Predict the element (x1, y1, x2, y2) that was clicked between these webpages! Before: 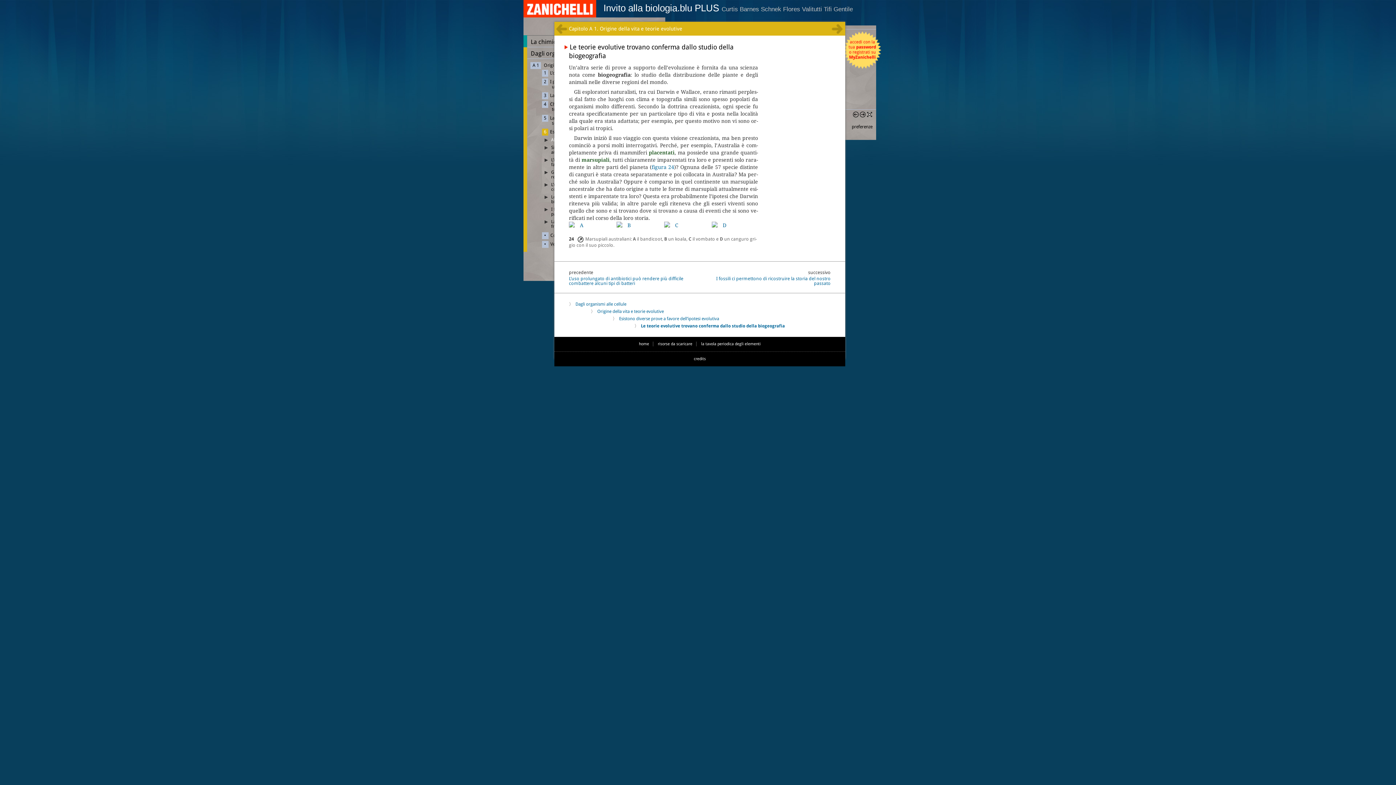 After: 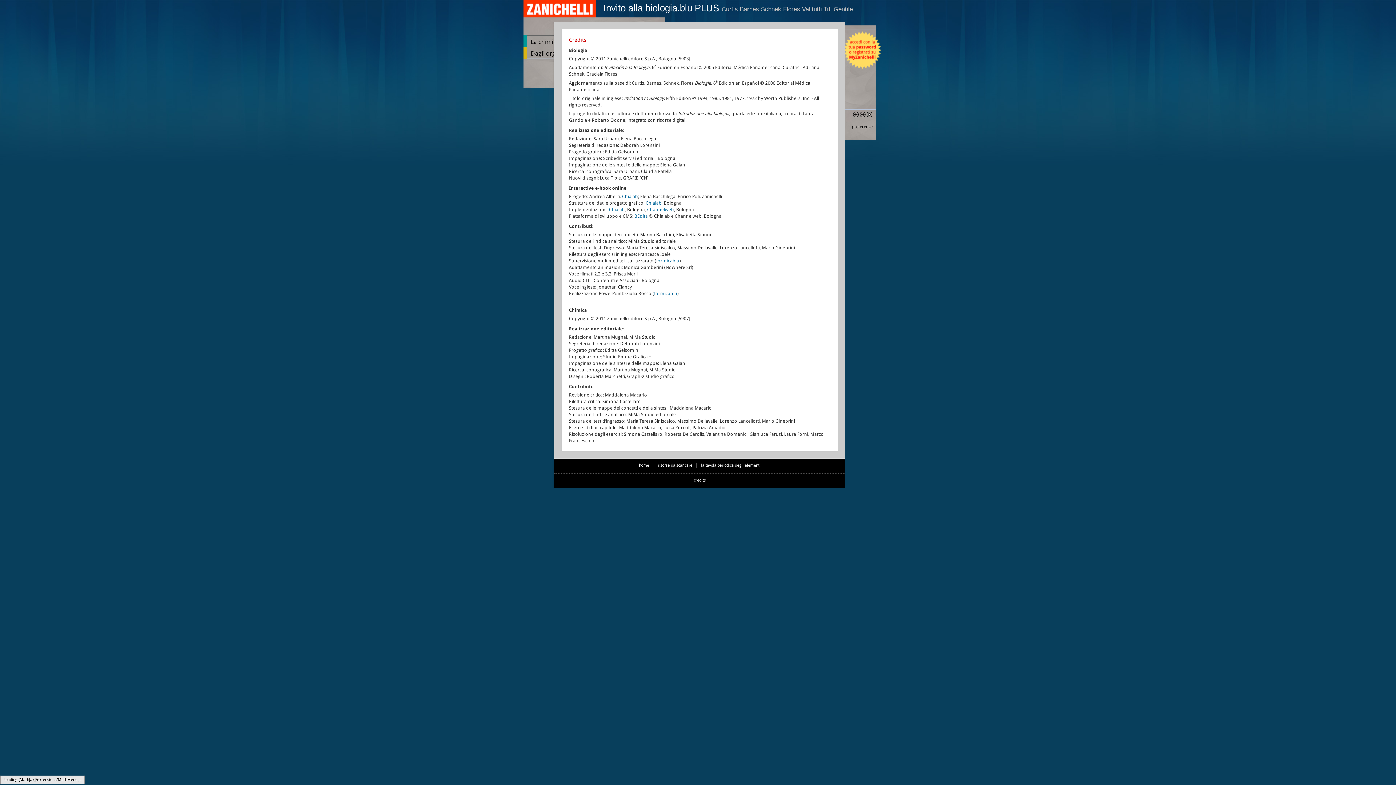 Action: bbox: (694, 356, 706, 361) label: credits